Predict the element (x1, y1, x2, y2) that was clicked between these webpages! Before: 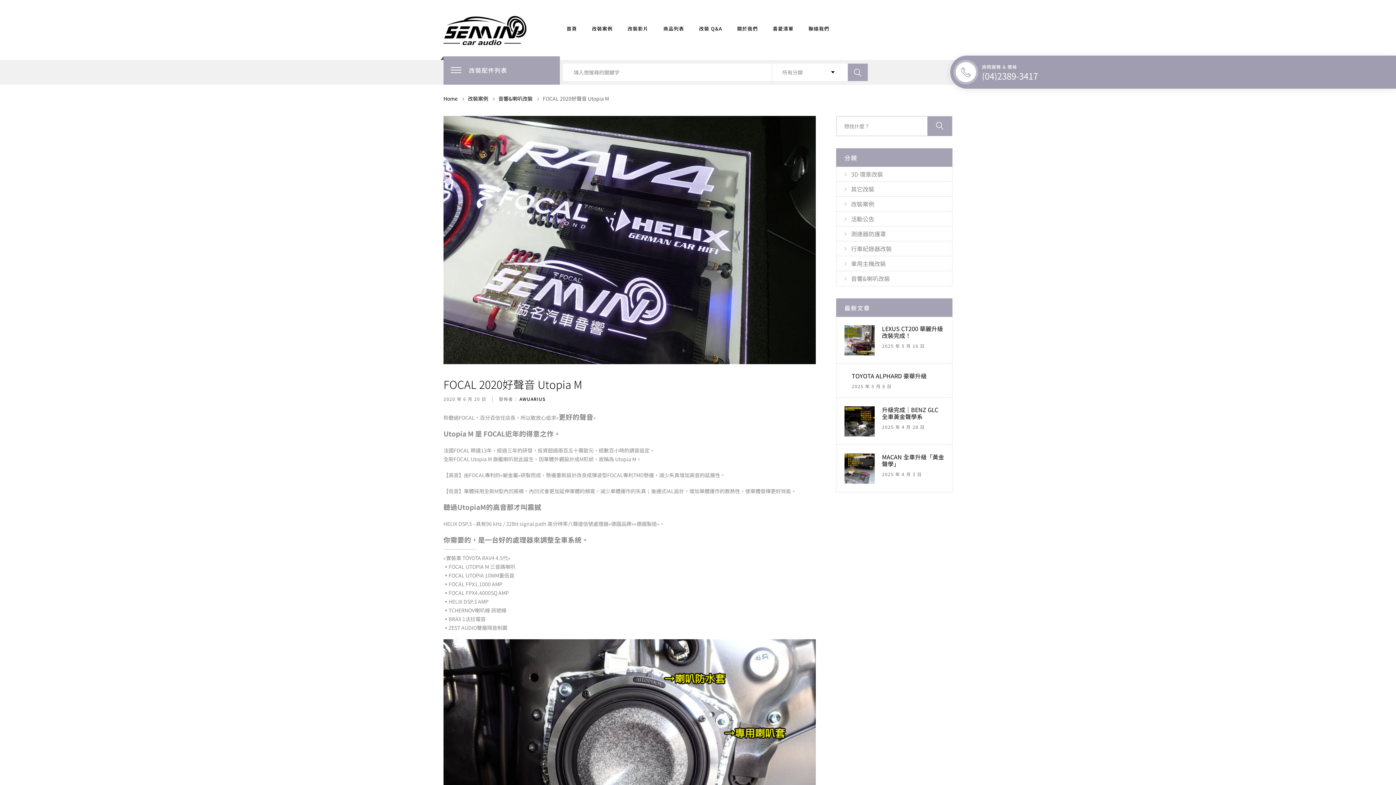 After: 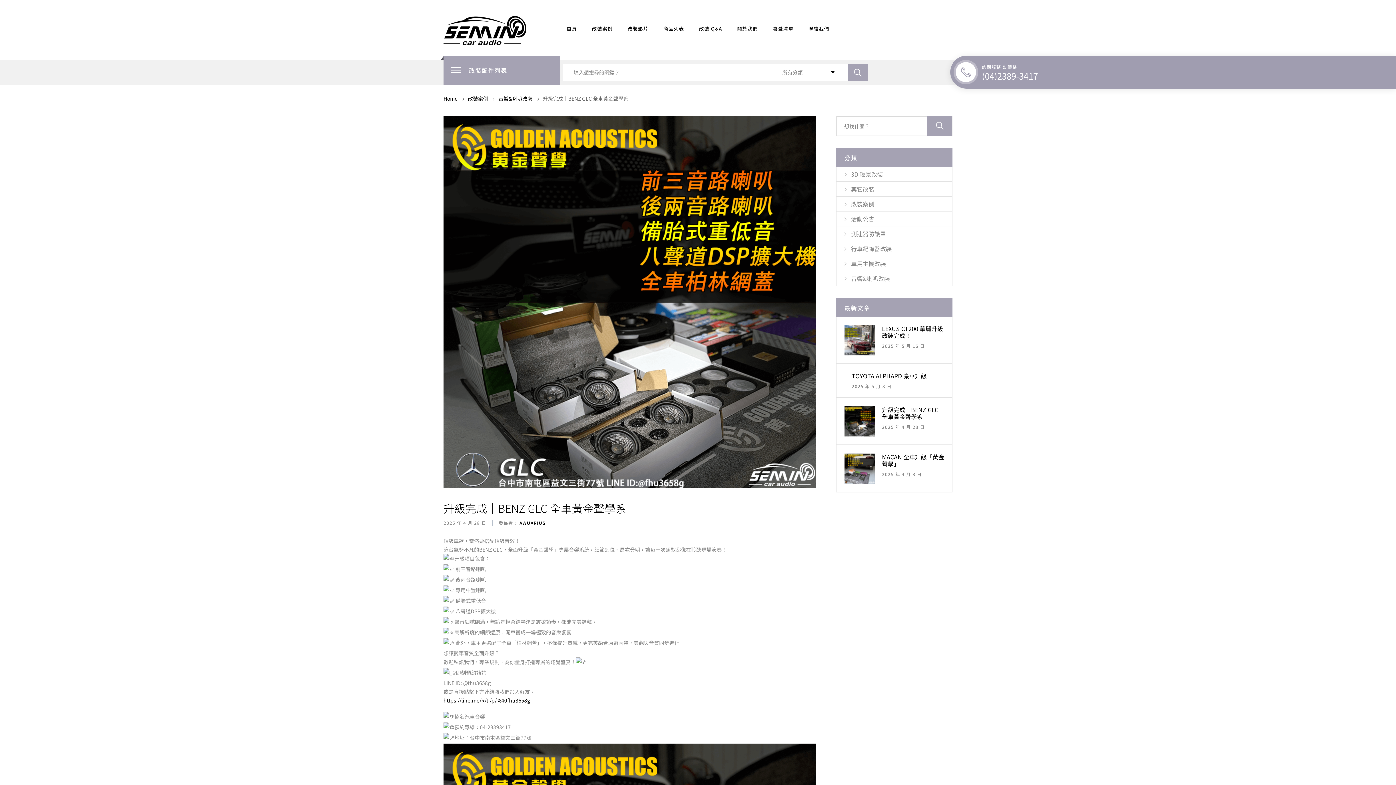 Action: label: 升級完成｜BENZ GLC 全車黃金聲學系 bbox: (882, 405, 938, 421)